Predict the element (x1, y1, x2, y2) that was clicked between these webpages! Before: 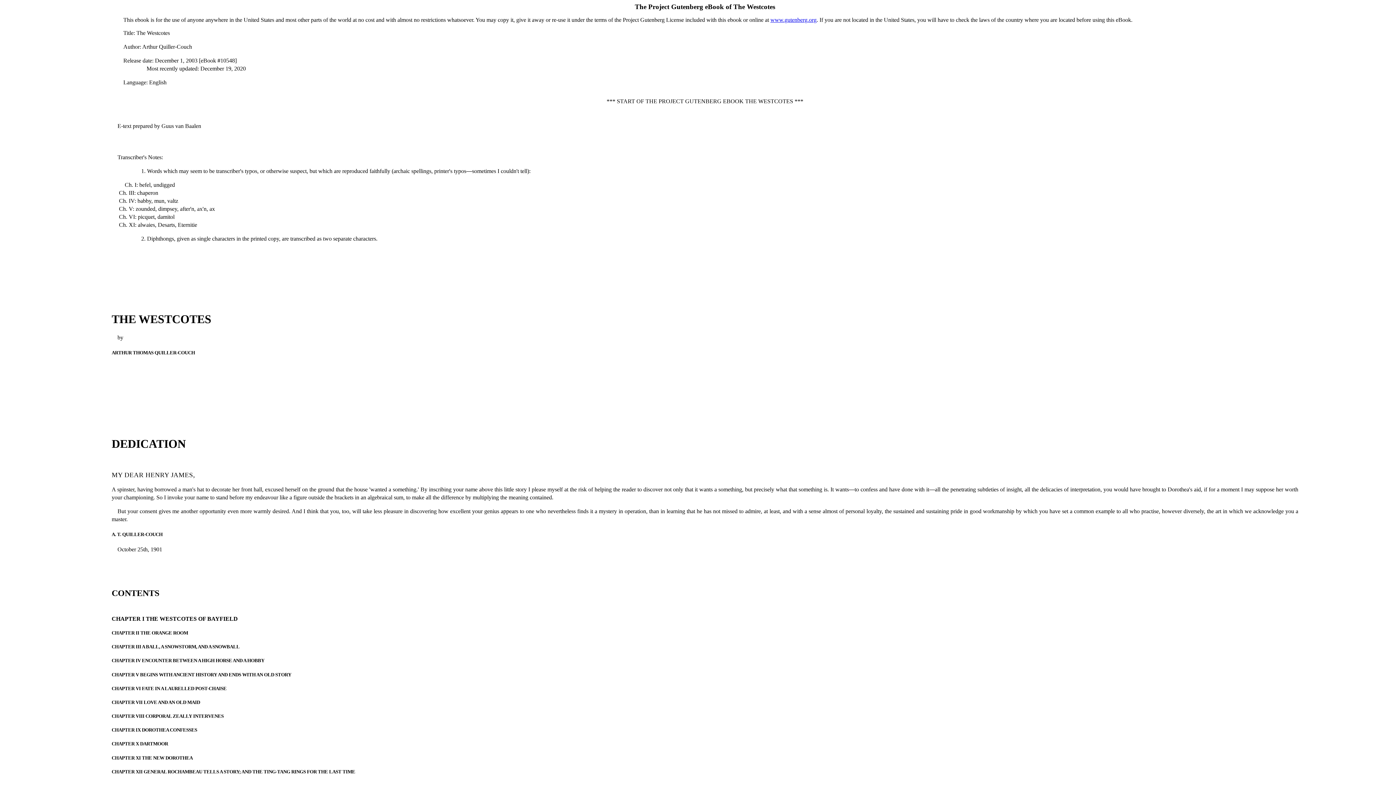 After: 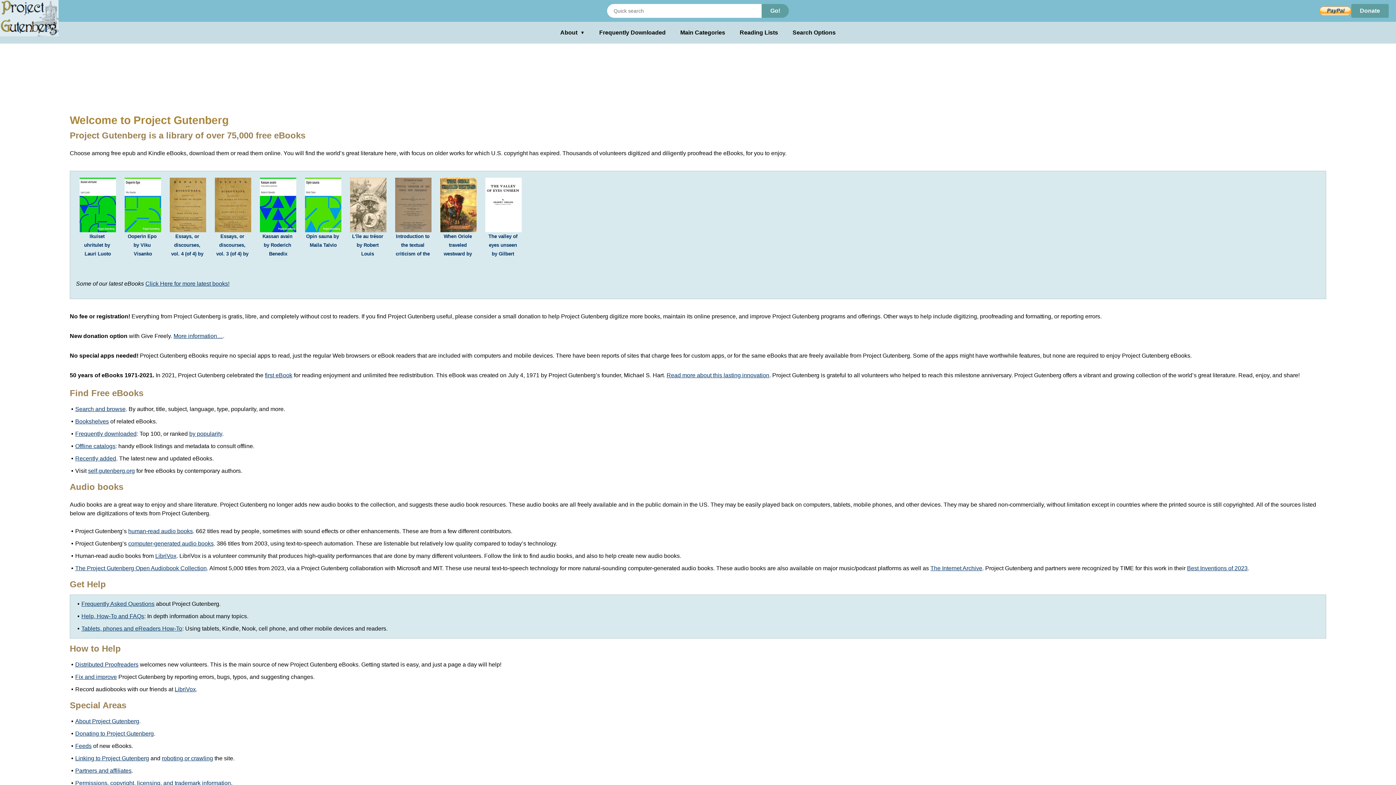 Action: label: www.gutenberg.org bbox: (770, 16, 816, 22)